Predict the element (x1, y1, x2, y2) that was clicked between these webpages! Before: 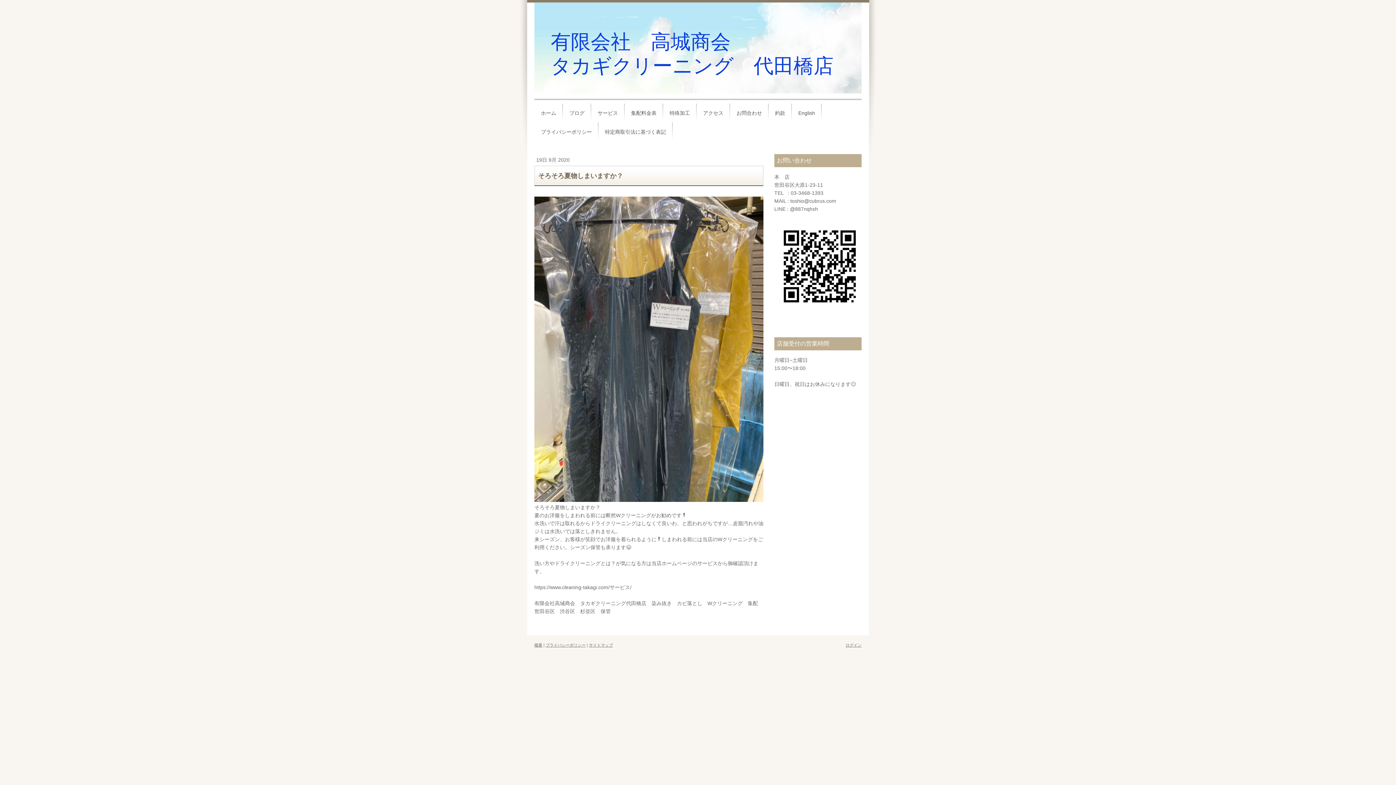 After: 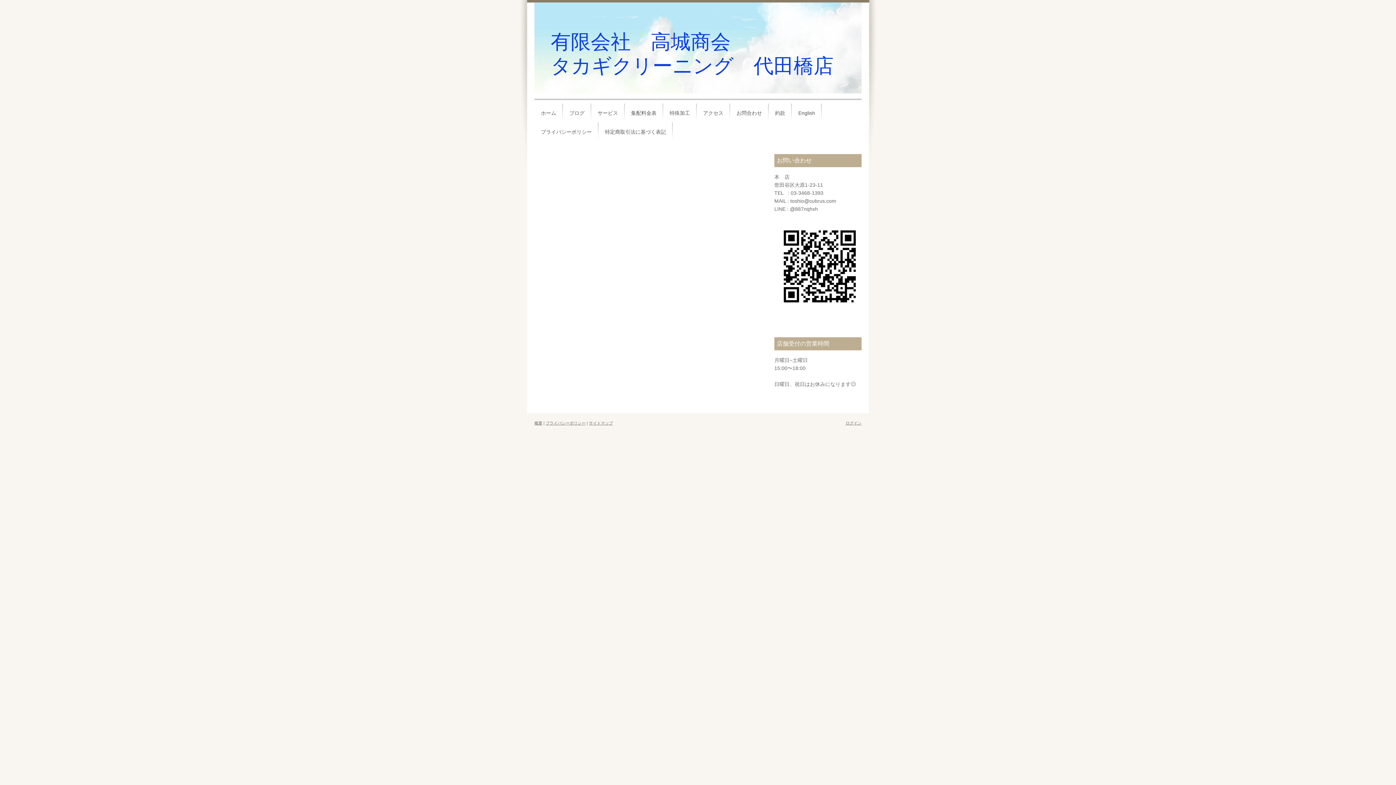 Action: label: 概要 bbox: (534, 643, 542, 647)